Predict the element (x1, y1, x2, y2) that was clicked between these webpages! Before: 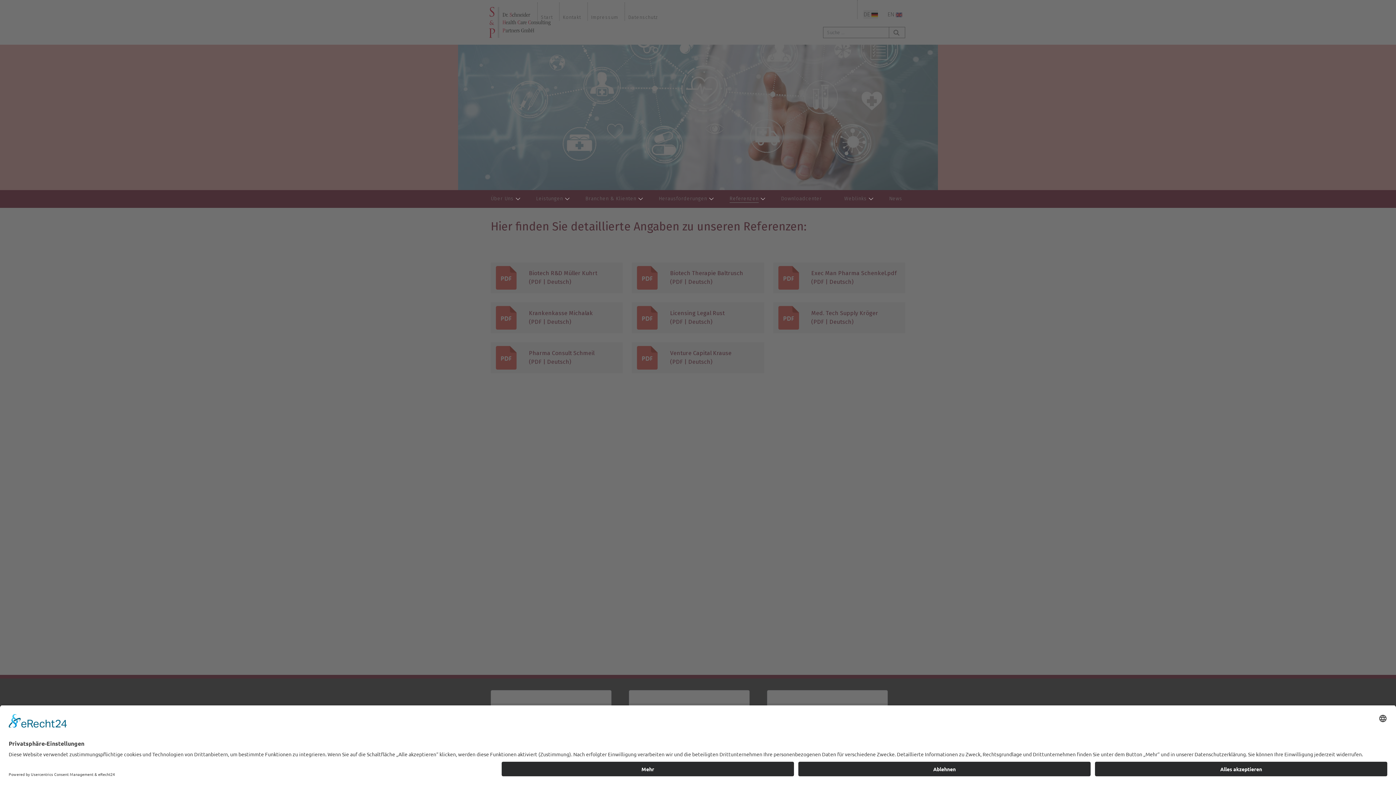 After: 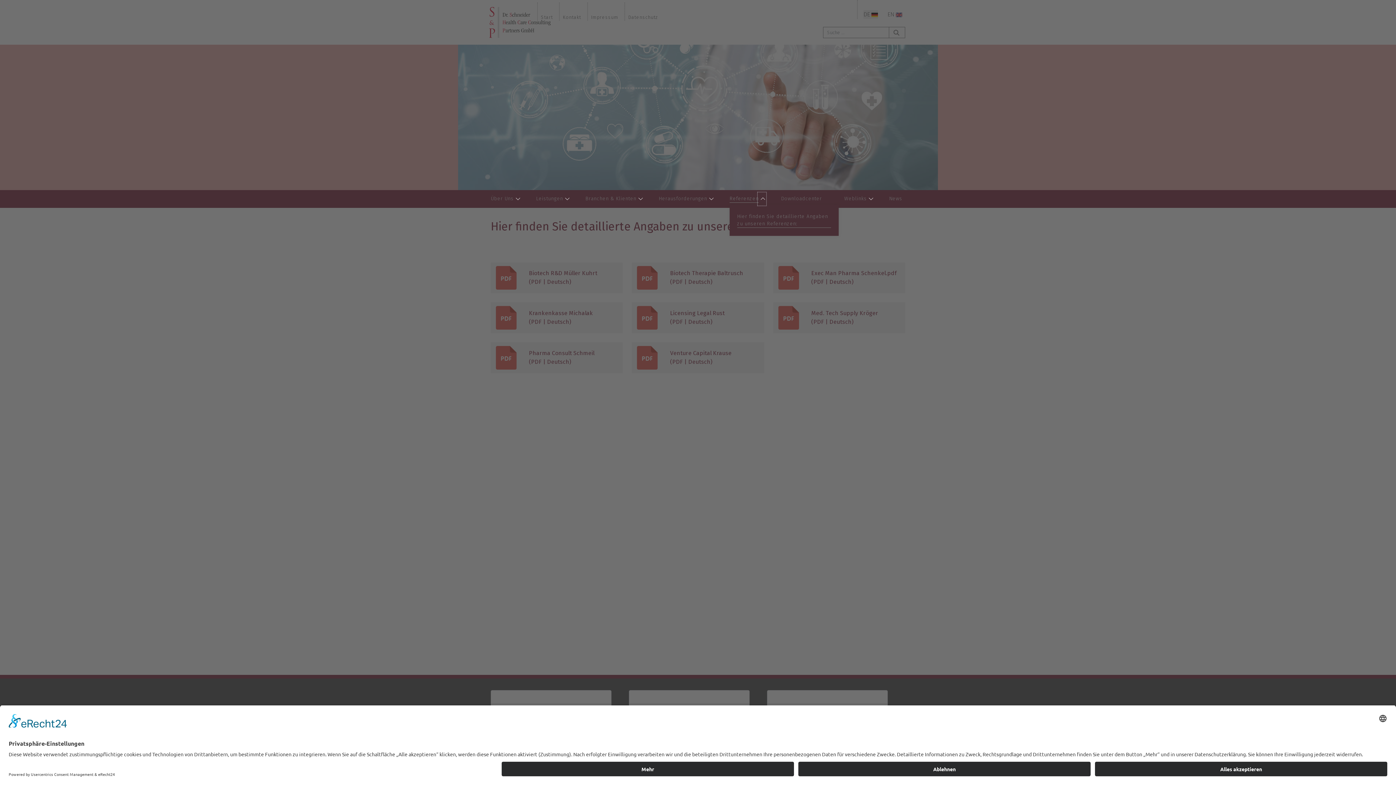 Action: label: Referenzen bbox: (758, 192, 765, 205)